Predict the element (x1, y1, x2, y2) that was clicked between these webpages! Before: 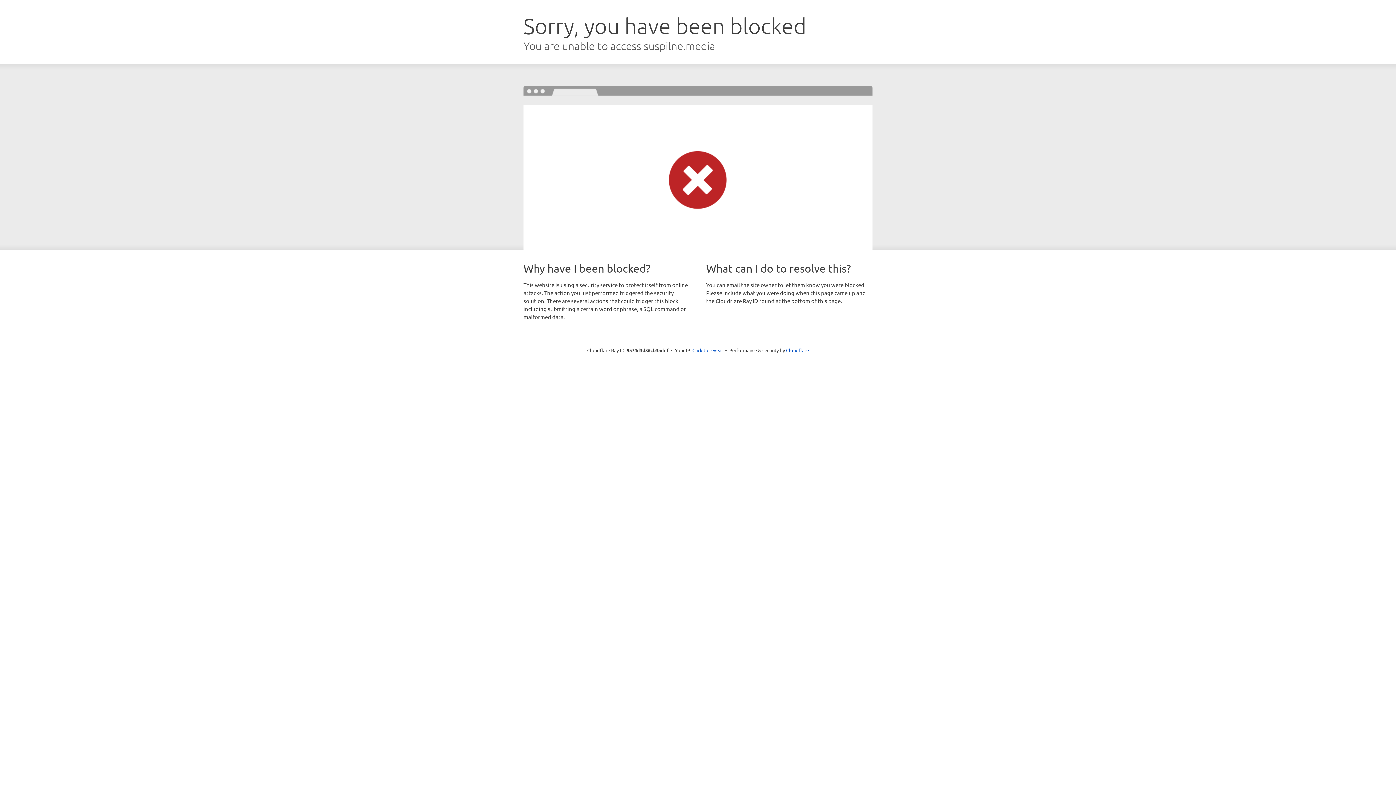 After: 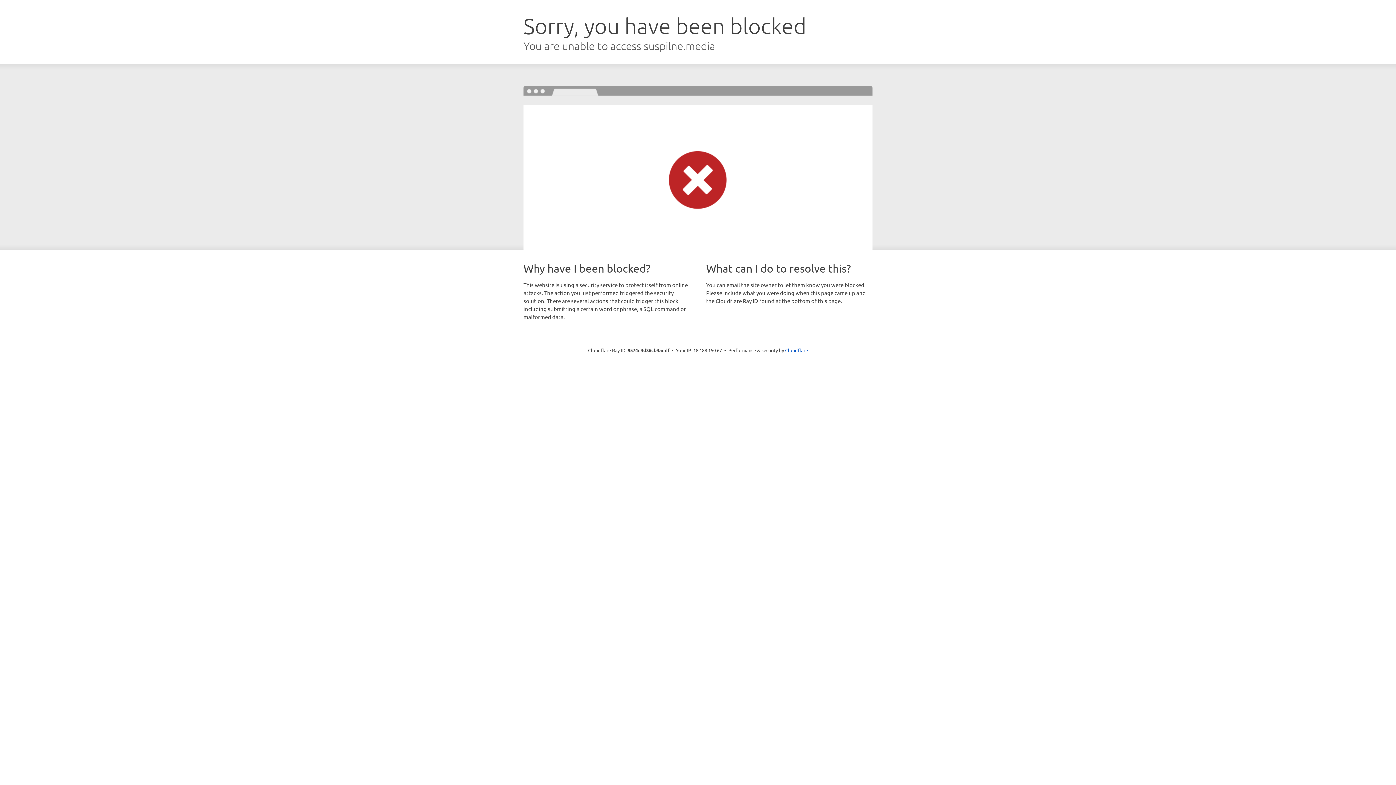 Action: bbox: (692, 346, 723, 353) label: Click to reveal